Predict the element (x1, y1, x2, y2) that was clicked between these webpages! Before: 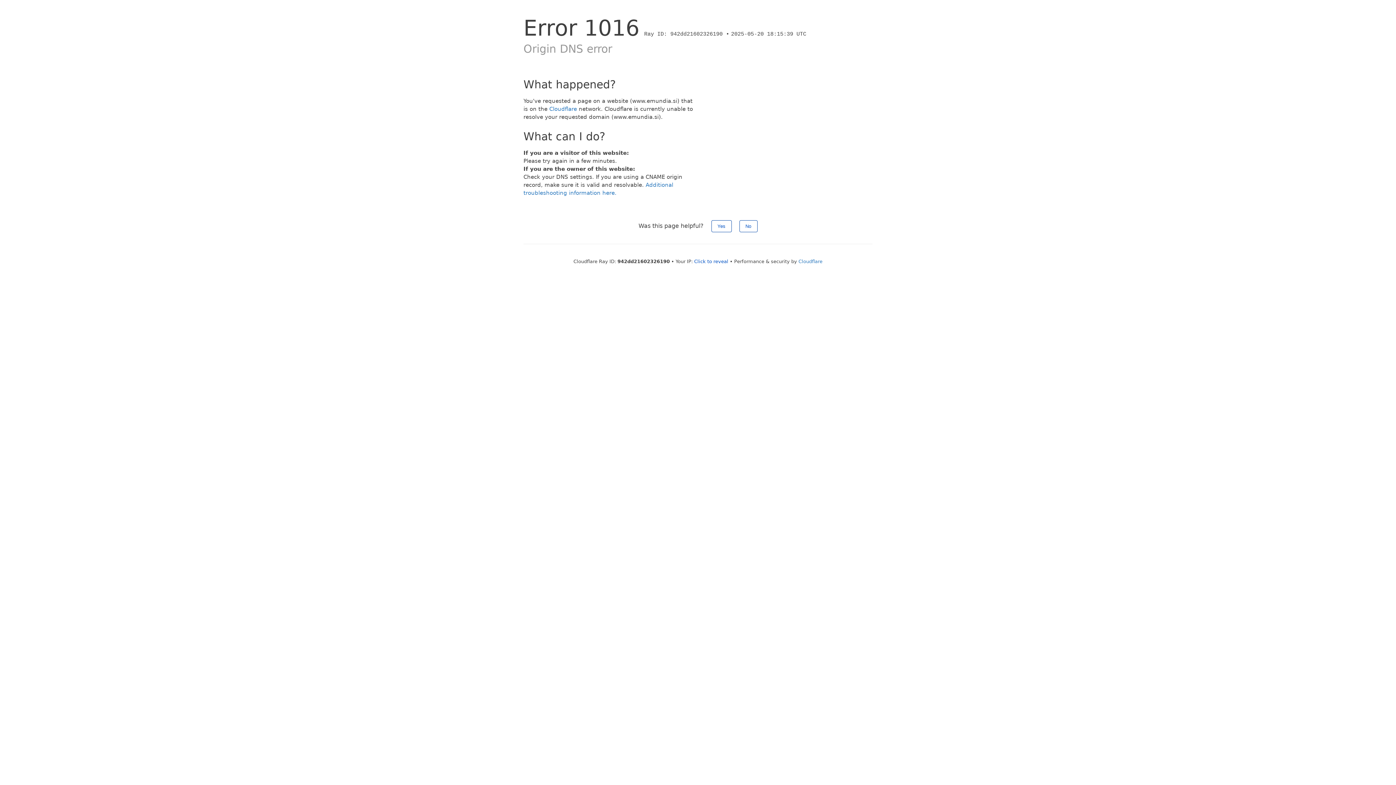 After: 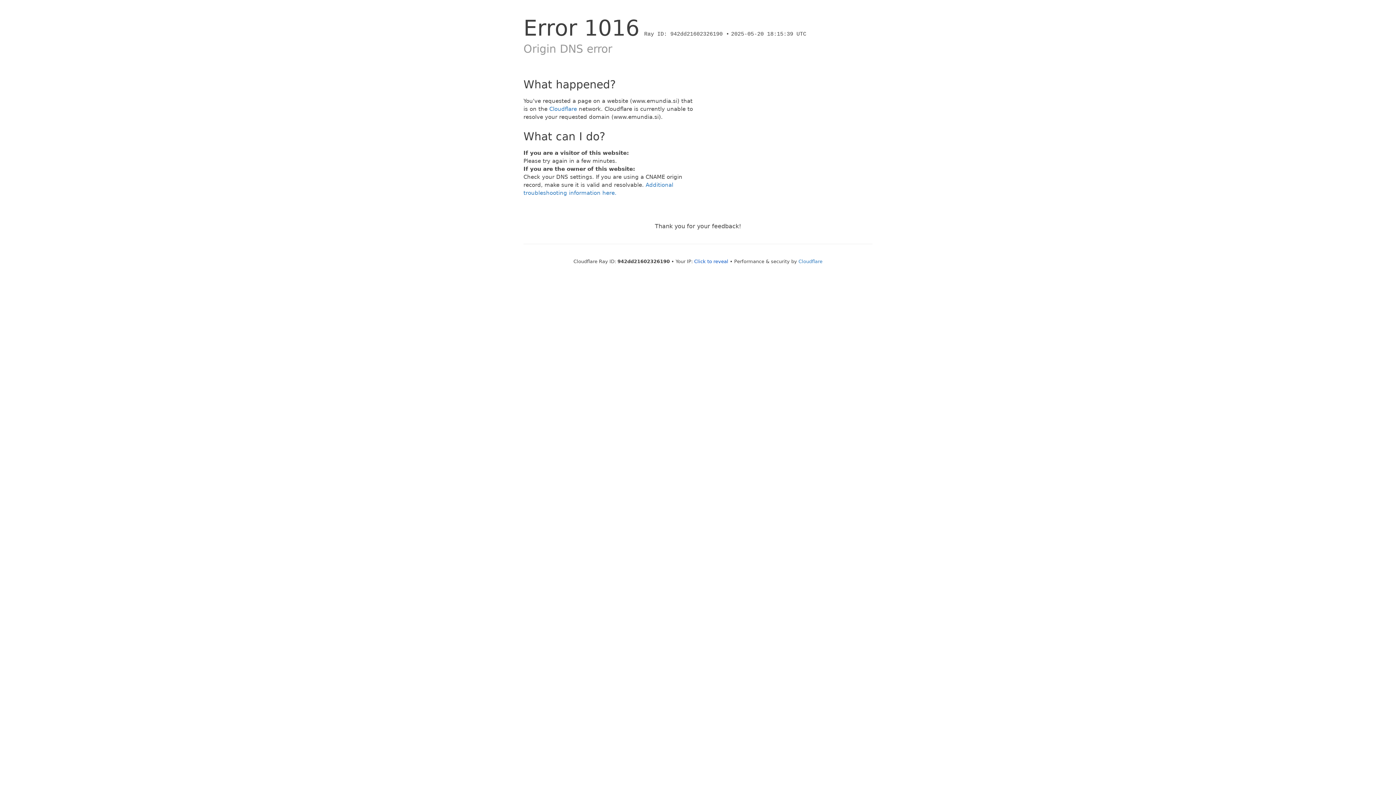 Action: bbox: (711, 220, 731, 232) label: Yes